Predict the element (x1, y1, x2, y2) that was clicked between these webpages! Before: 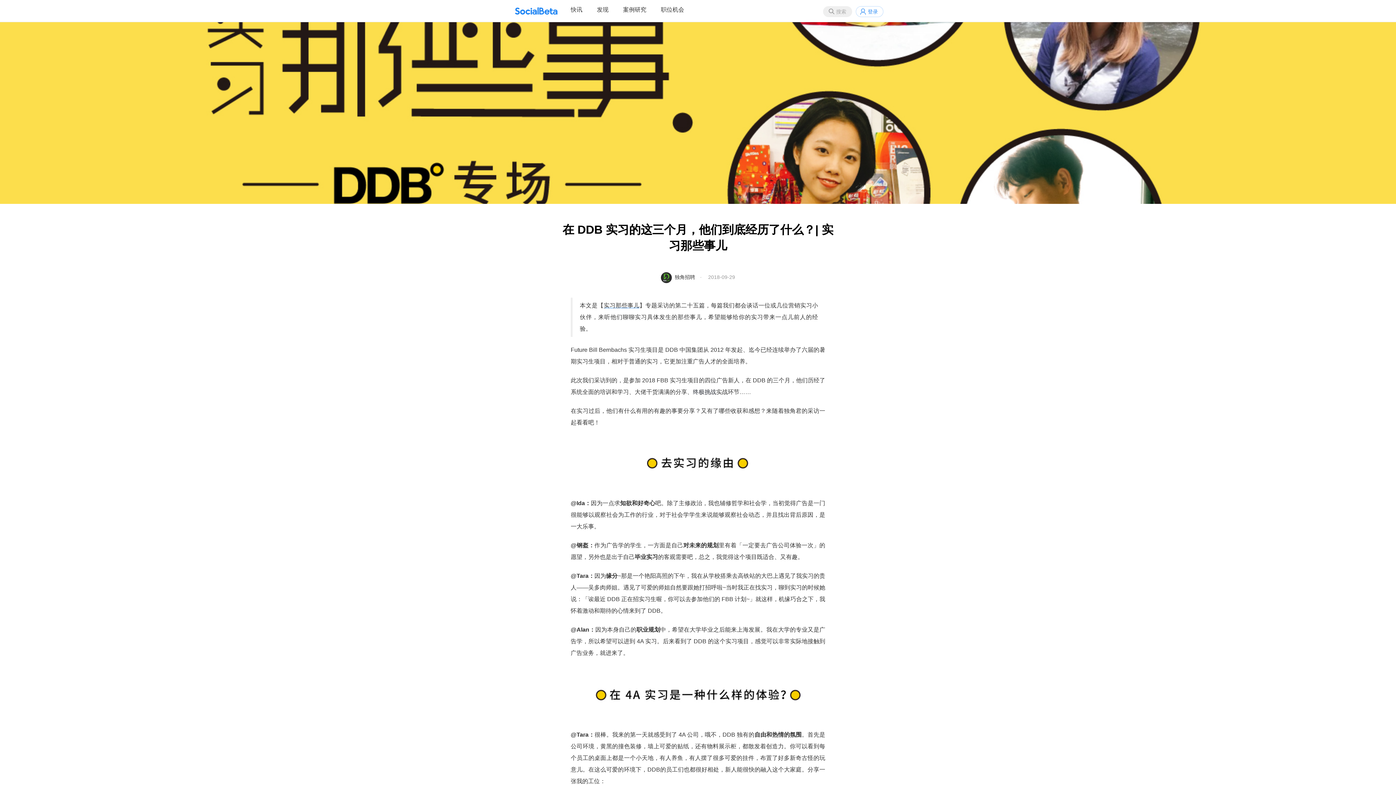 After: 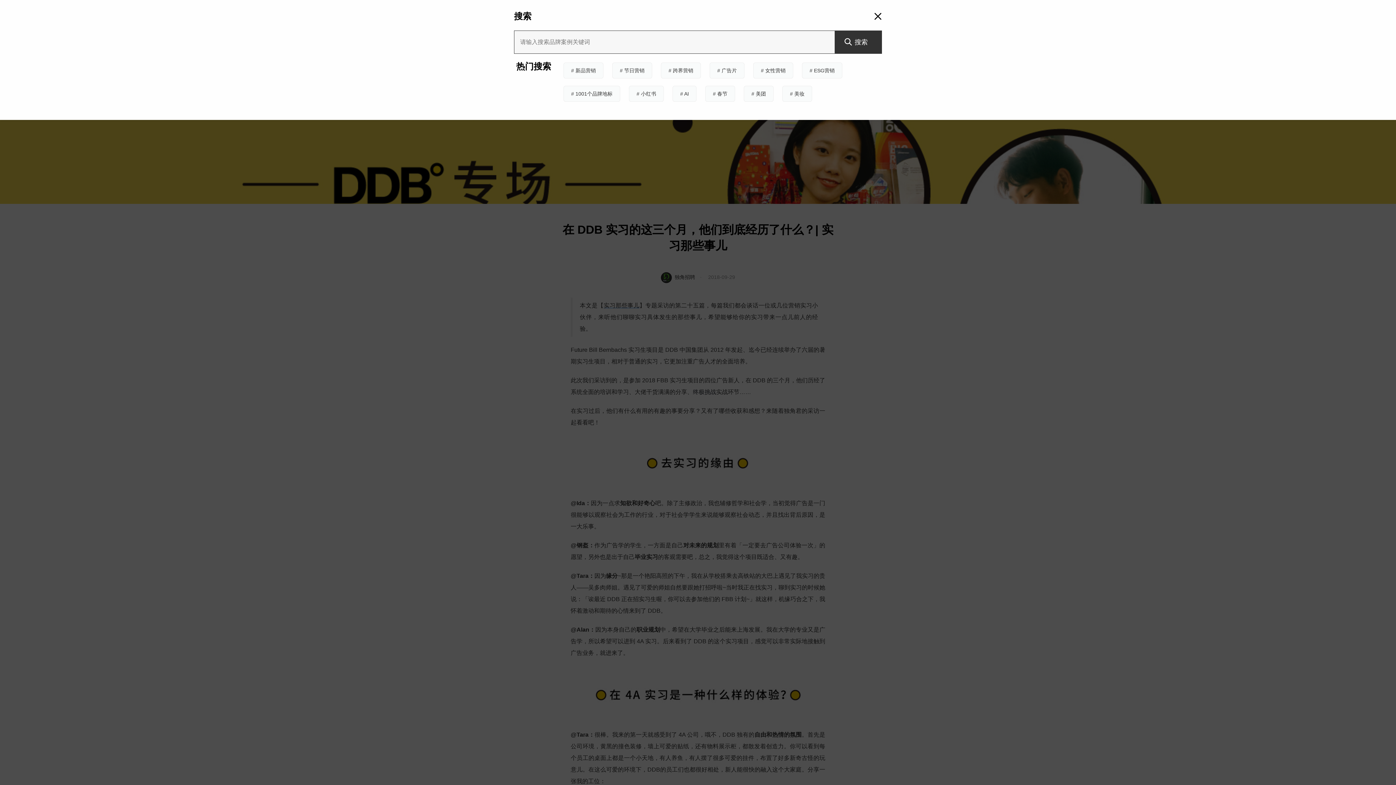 Action: bbox: (823, 6, 852, 17) label: 搜索